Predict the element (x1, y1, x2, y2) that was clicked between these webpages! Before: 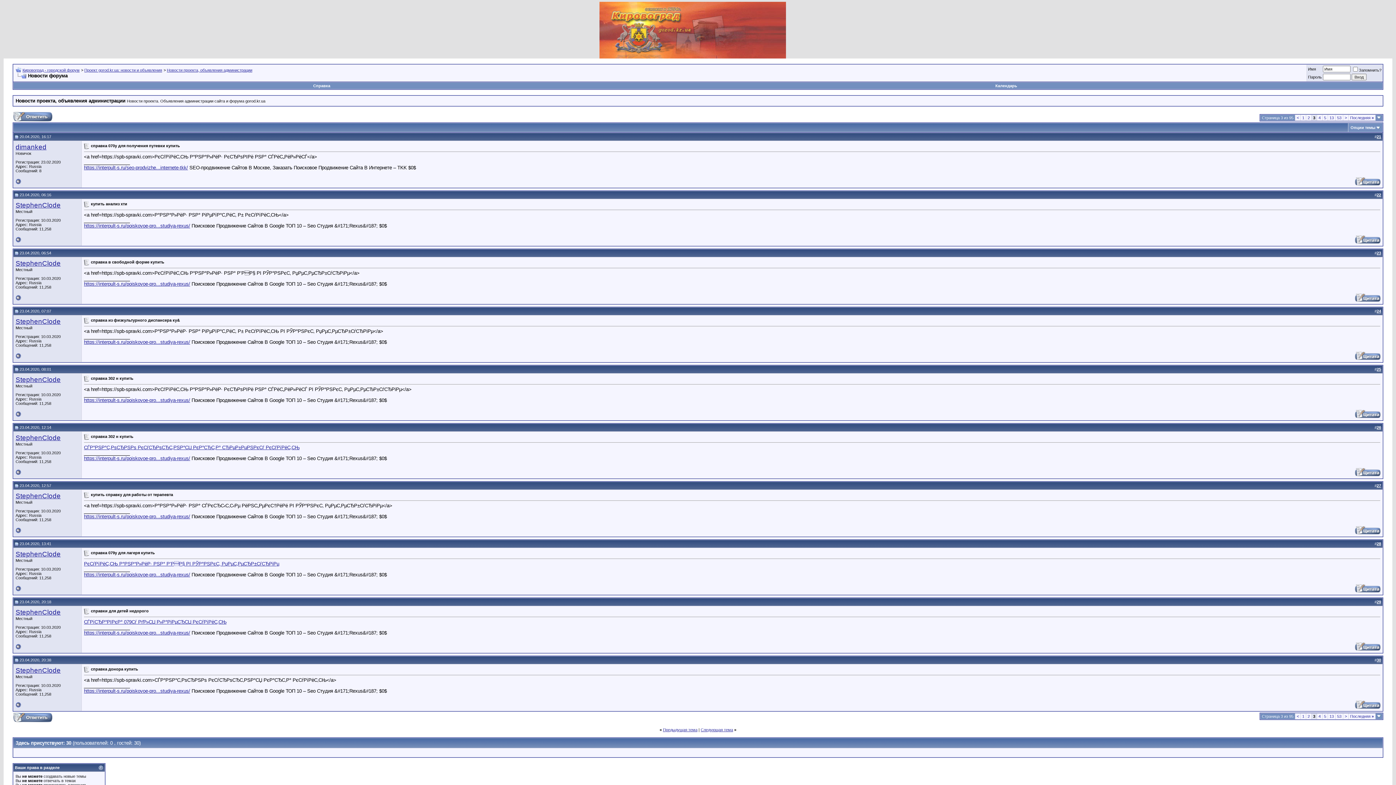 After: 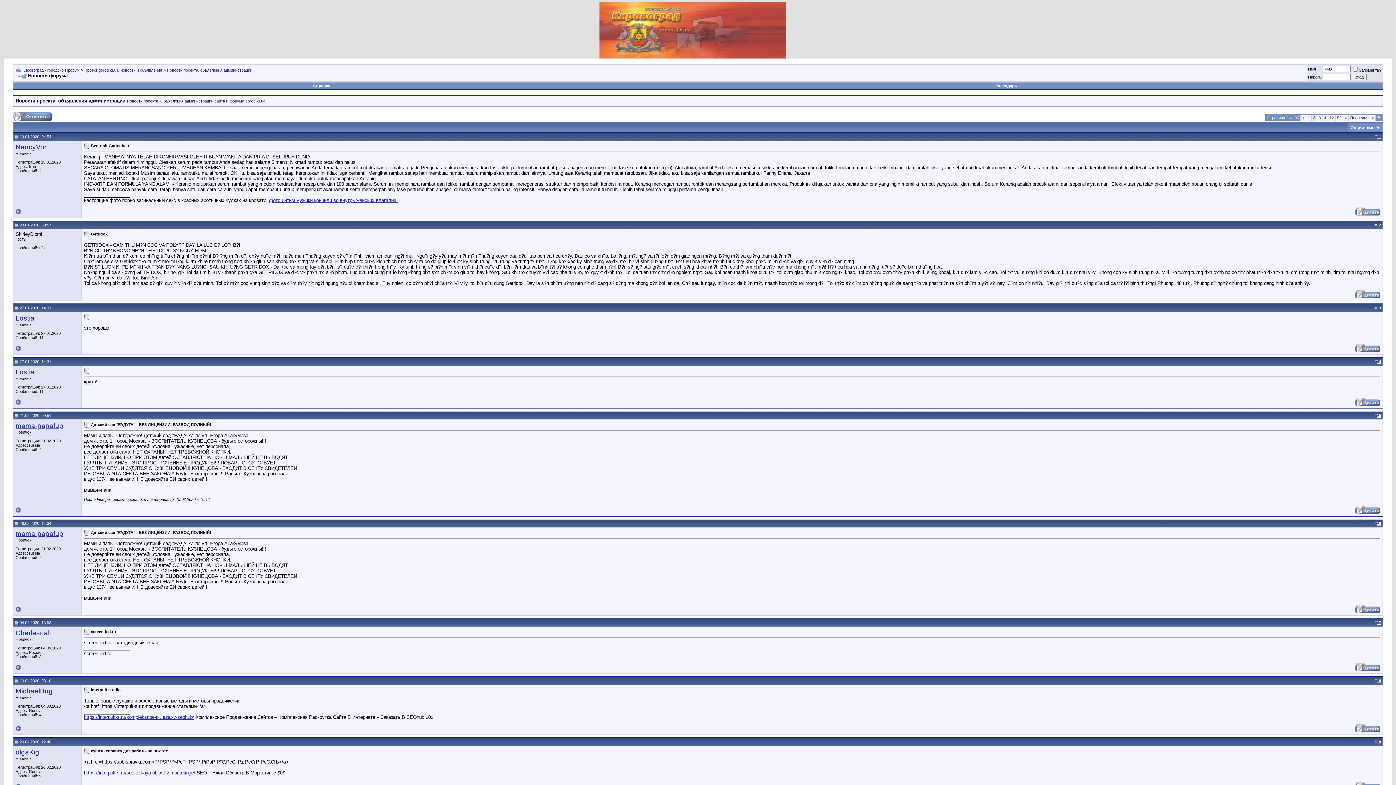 Action: label: 2 bbox: (1308, 115, 1310, 120)